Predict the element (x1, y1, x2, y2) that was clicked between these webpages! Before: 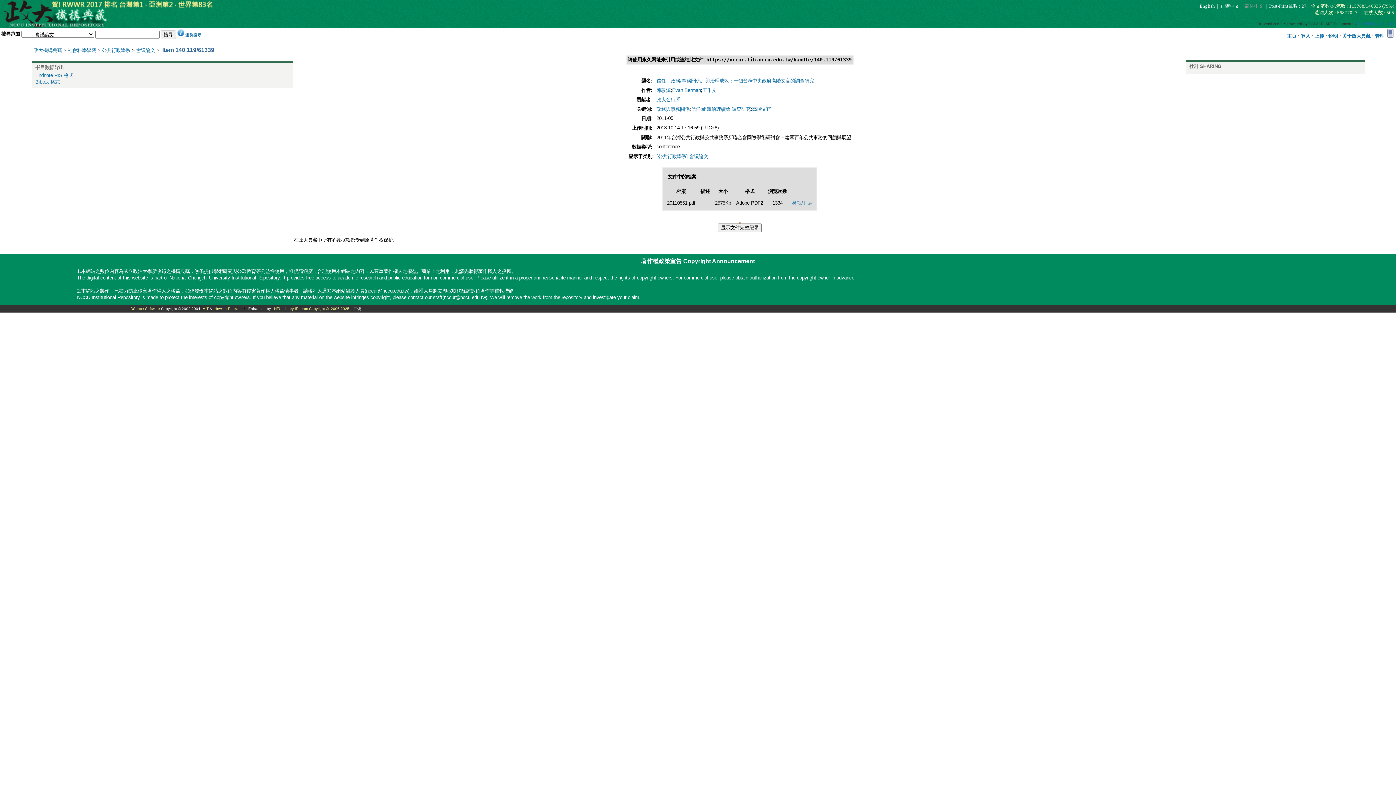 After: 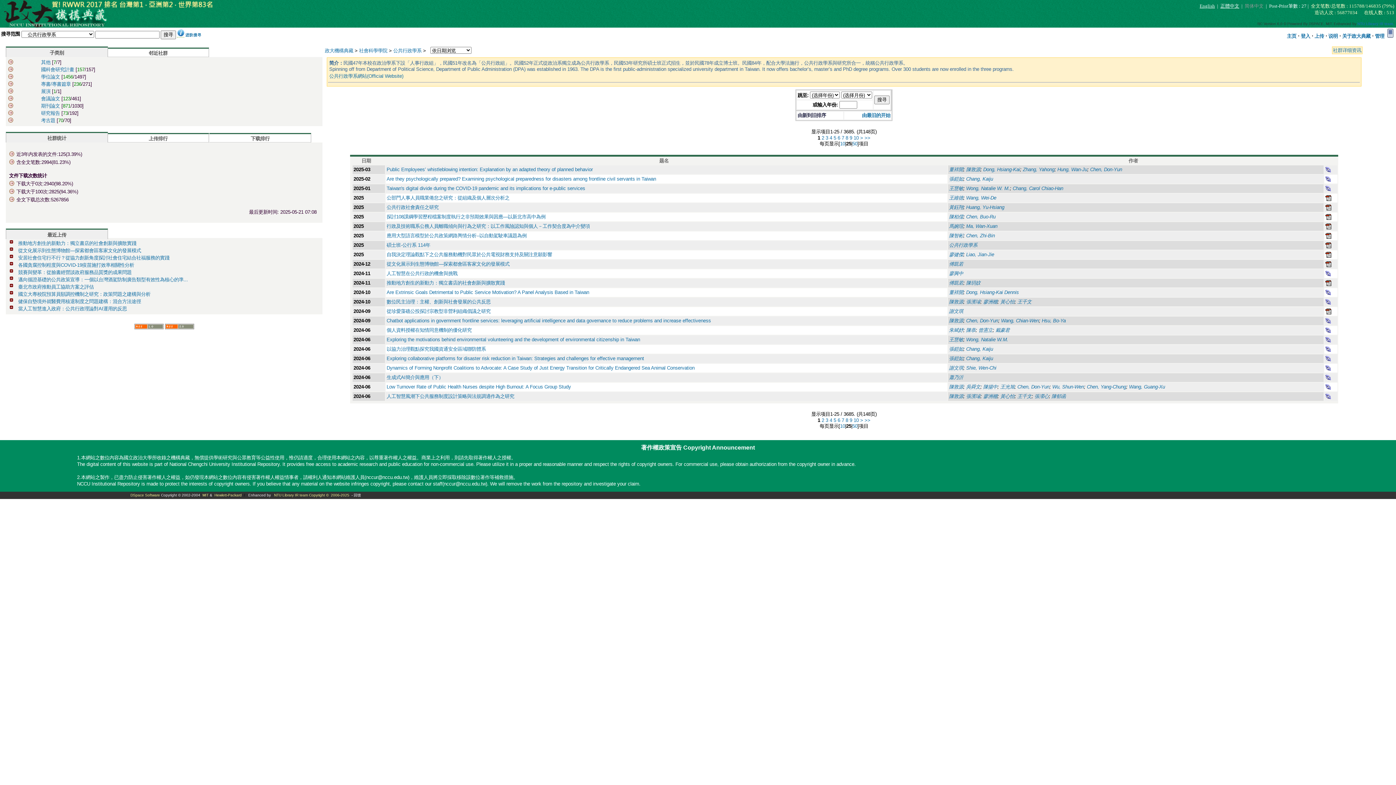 Action: label: 公共行政學系 bbox: (101, 47, 130, 53)